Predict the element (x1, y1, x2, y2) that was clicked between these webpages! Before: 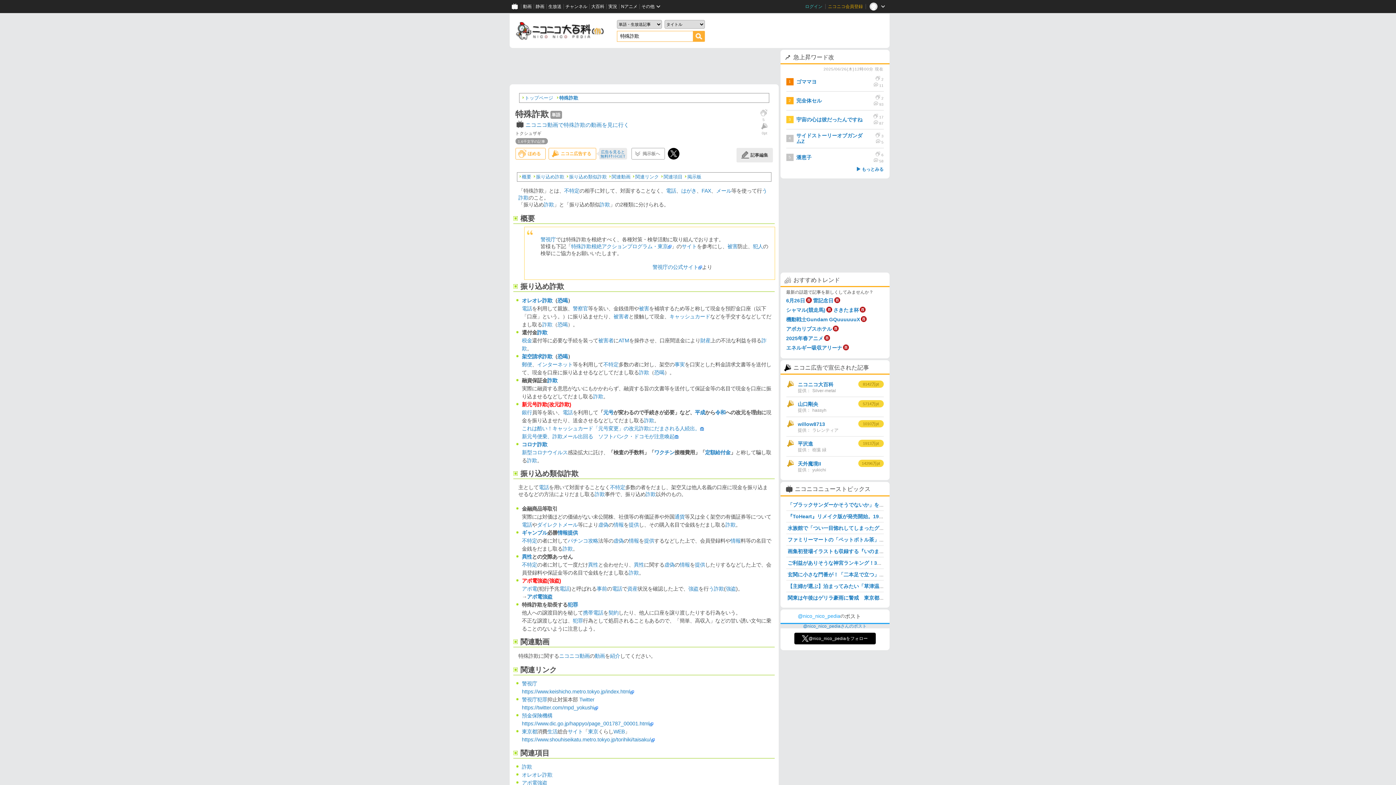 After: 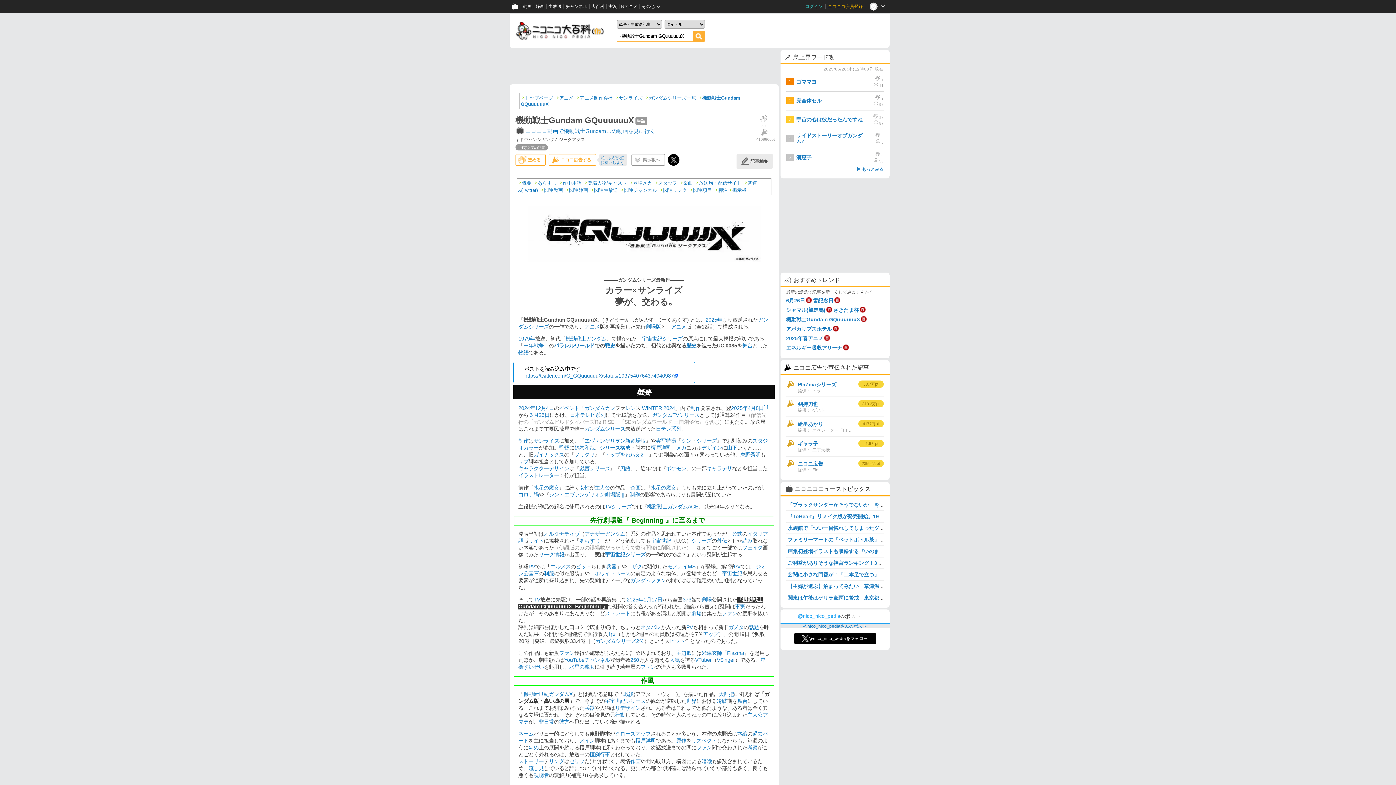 Action: bbox: (786, 316, 860, 322) label: 機動戦士Gundam GQuuuuuuX